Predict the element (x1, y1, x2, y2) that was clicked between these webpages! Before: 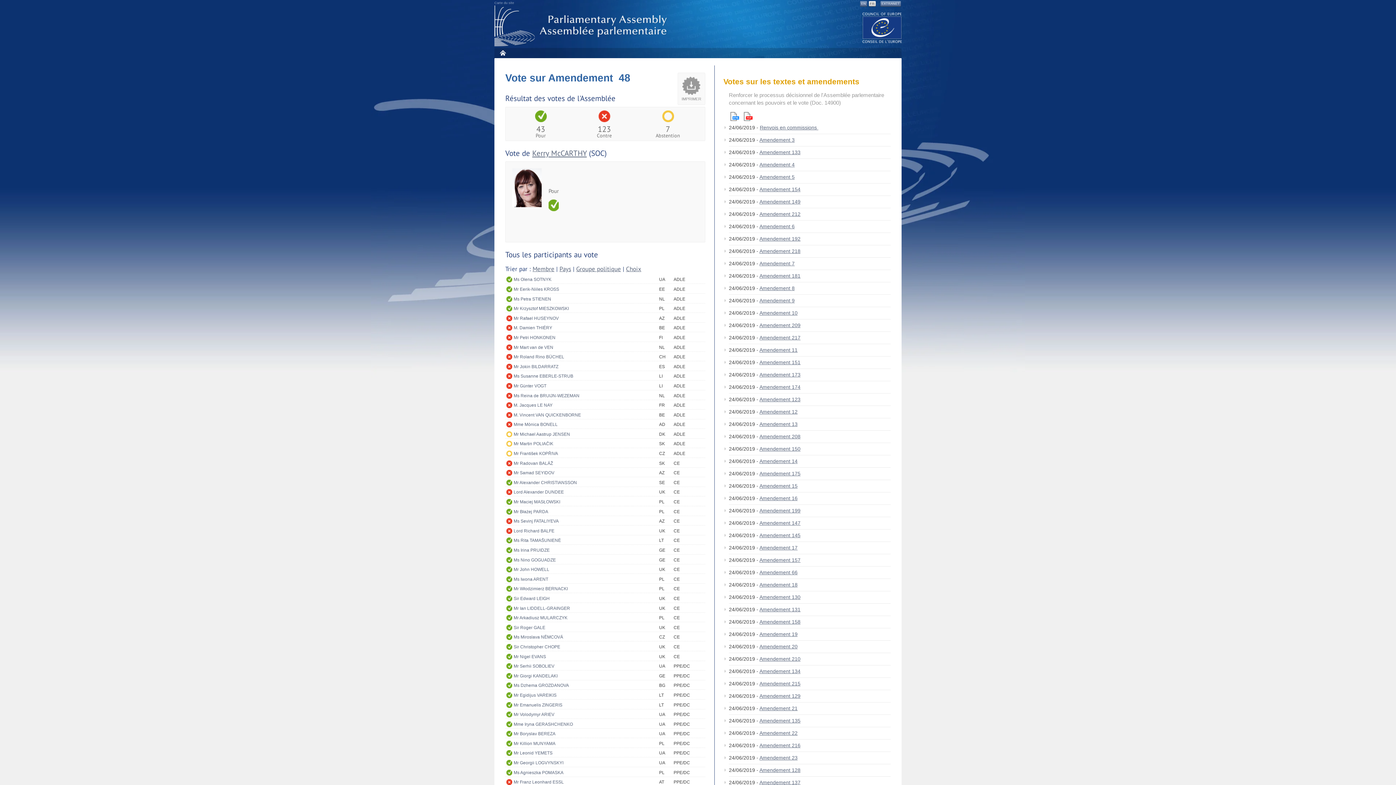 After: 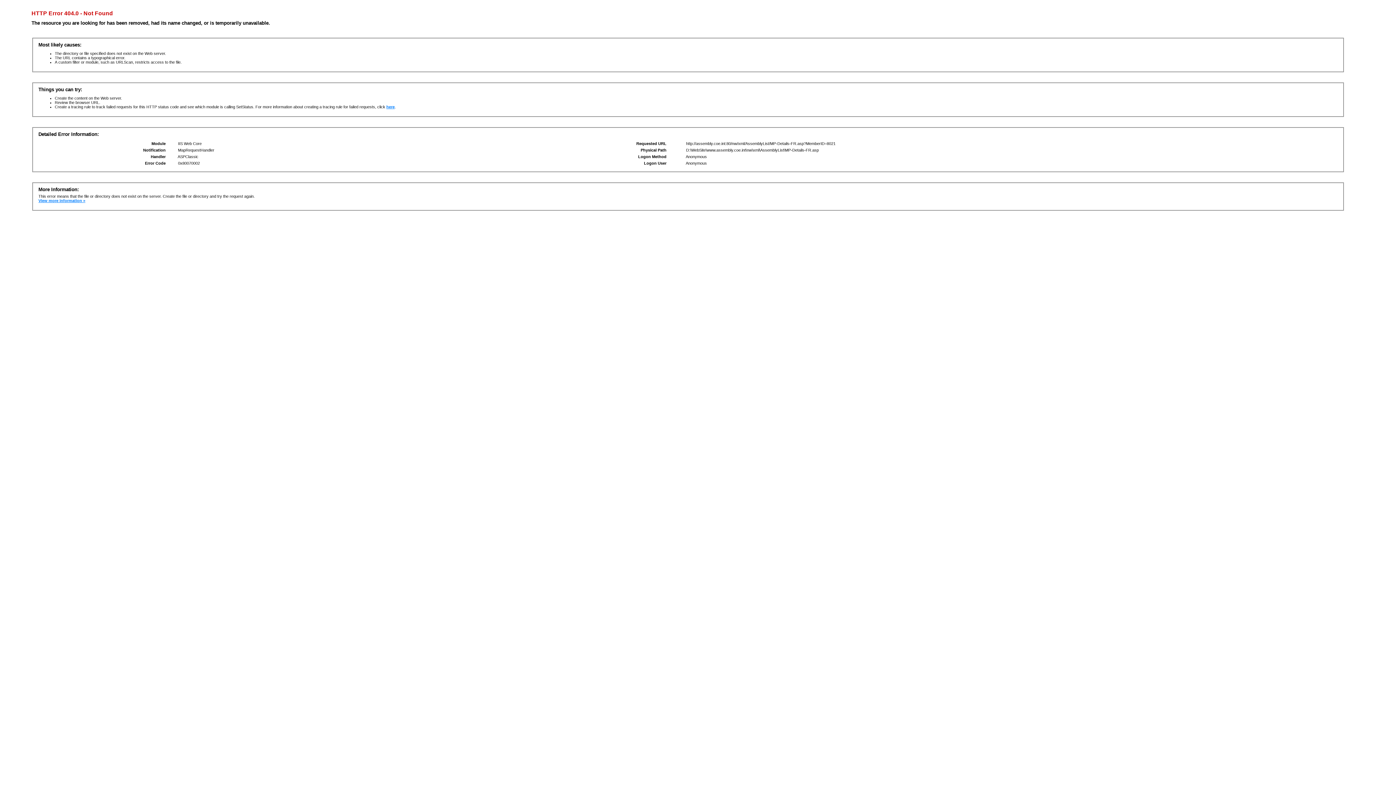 Action: label: Mr Krzysztof MIESZKOWSKI bbox: (513, 304, 659, 312)